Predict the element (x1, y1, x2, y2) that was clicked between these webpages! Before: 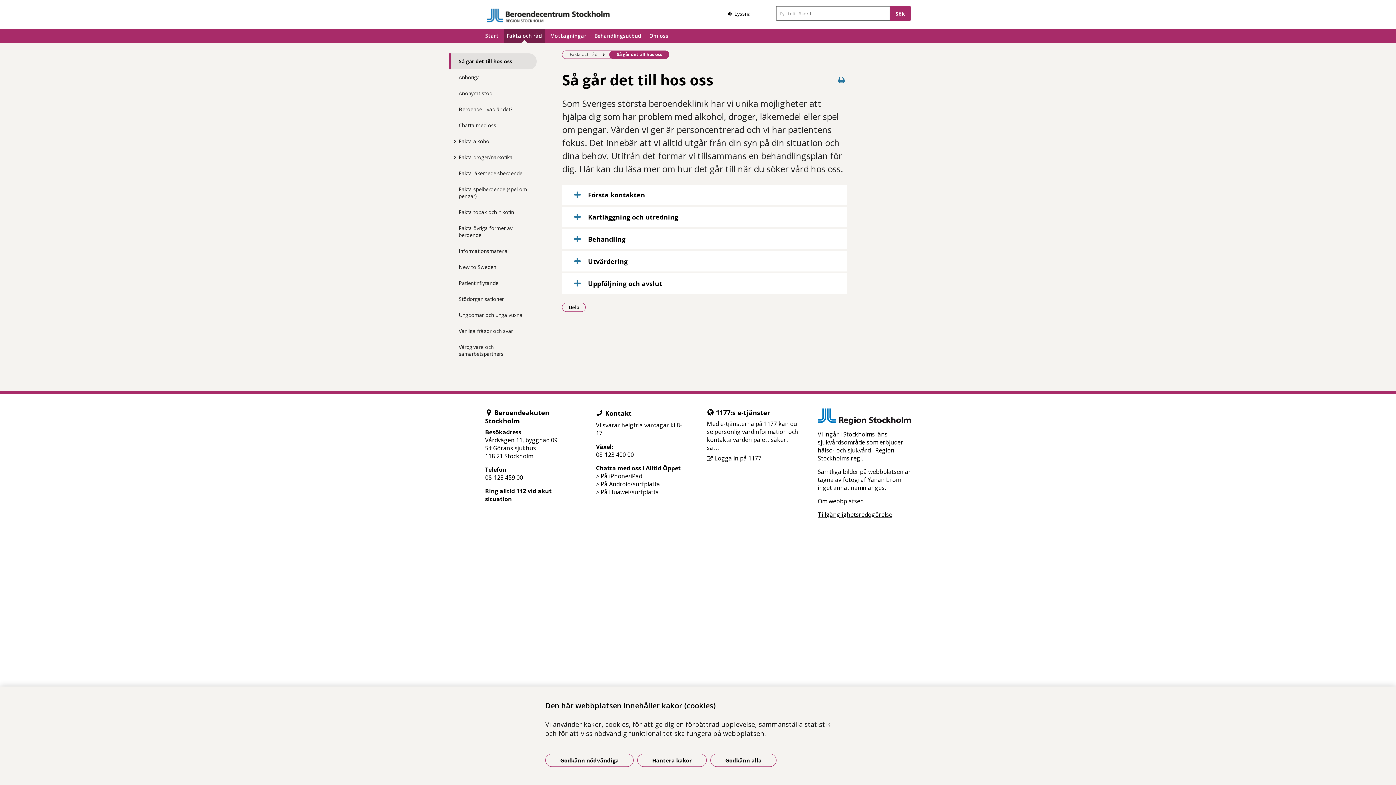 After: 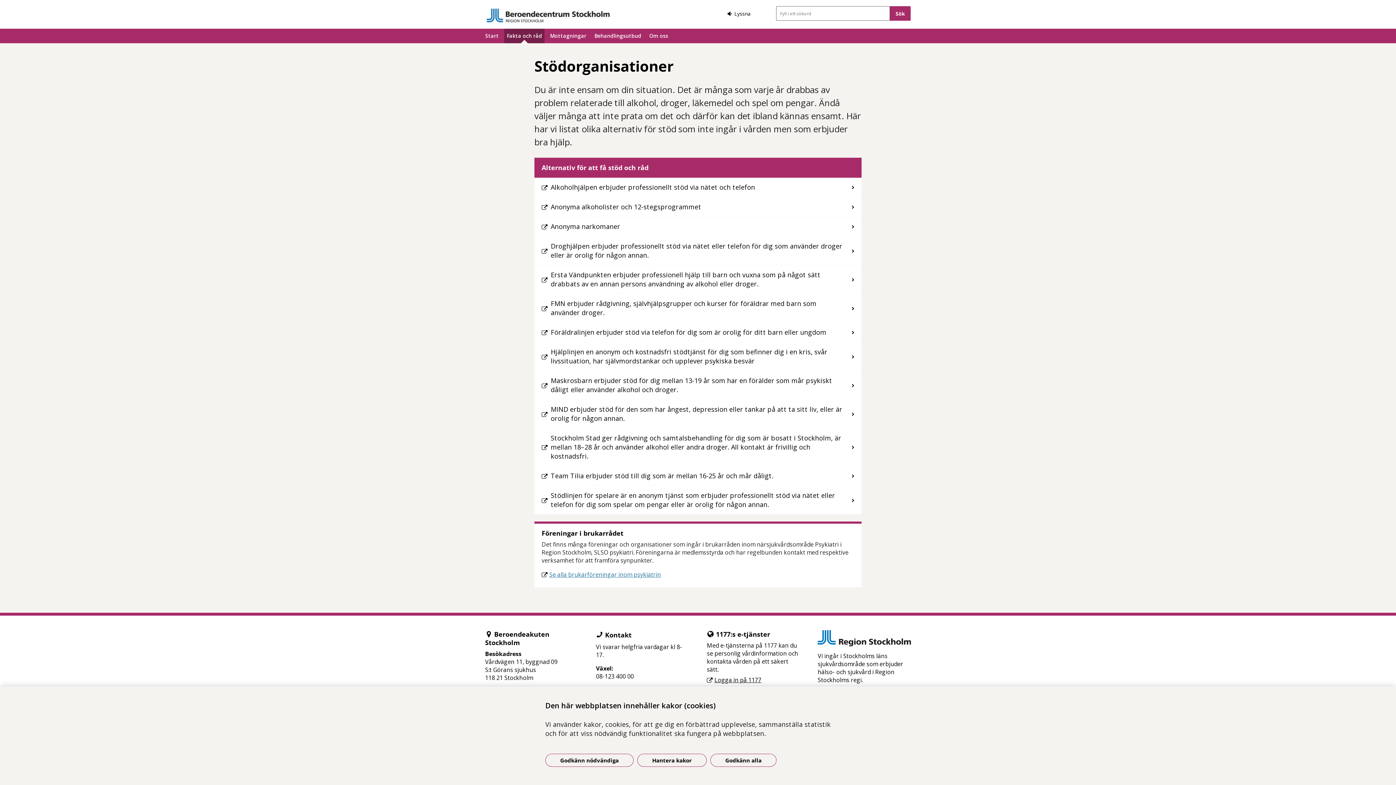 Action: bbox: (448, 291, 536, 307) label: Stödorganisationer